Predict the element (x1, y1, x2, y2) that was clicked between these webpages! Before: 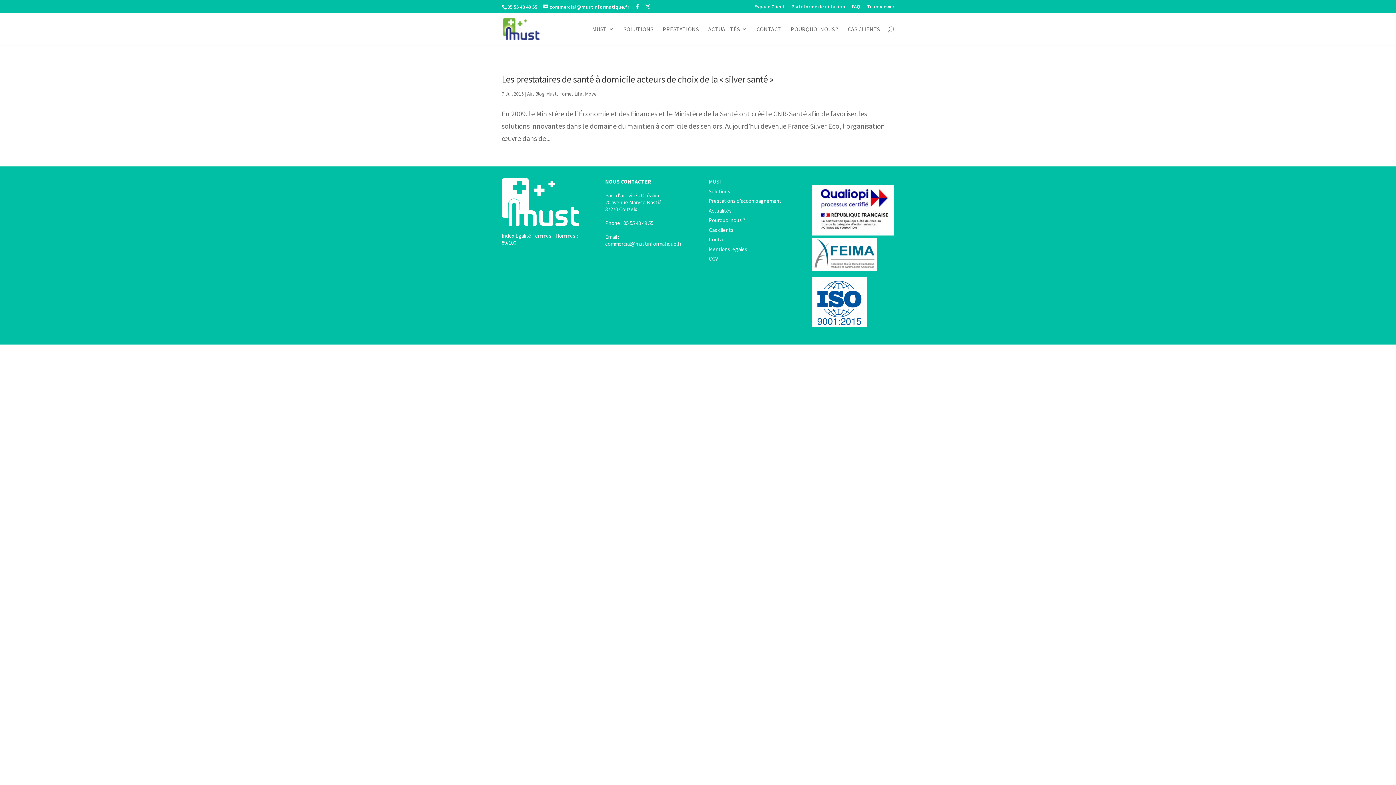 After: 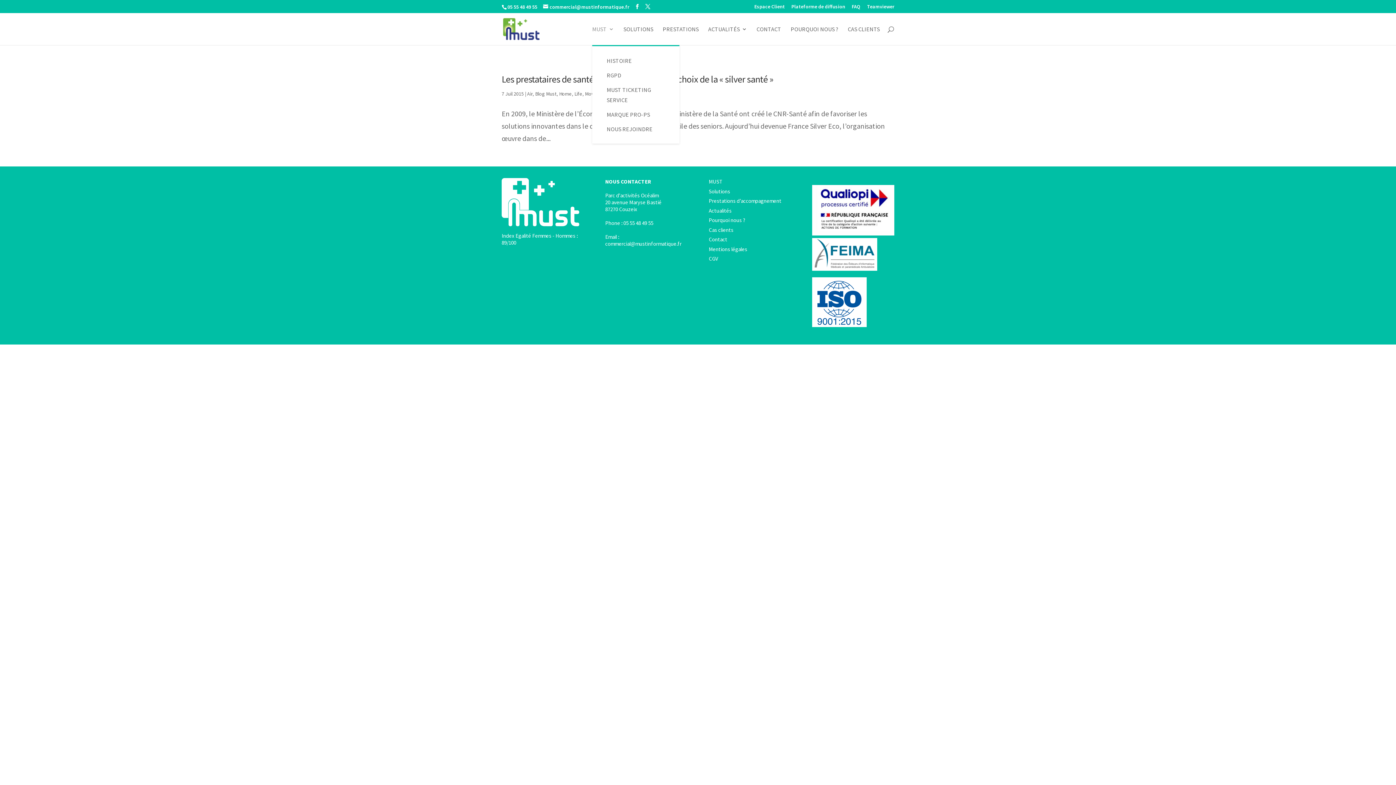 Action: label: MUST bbox: (592, 26, 614, 45)